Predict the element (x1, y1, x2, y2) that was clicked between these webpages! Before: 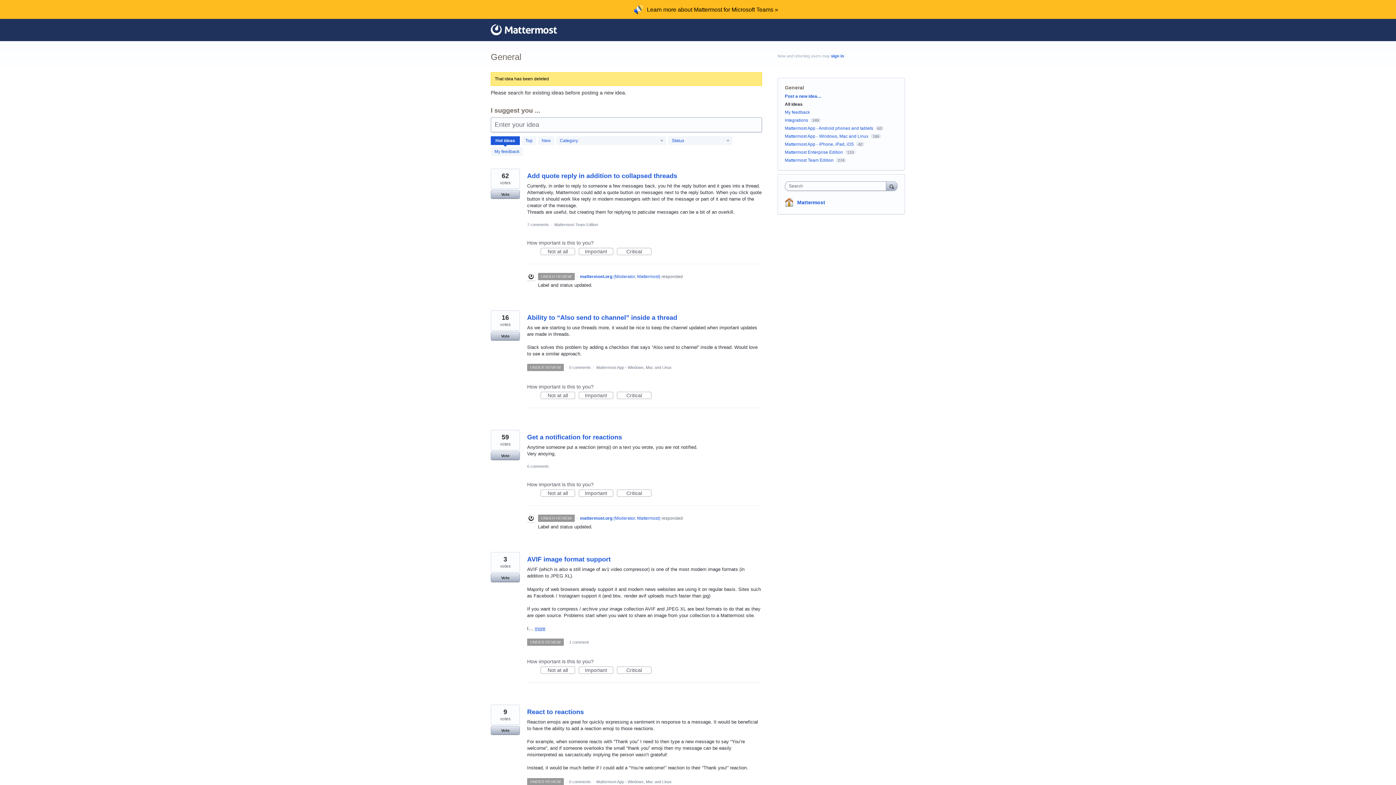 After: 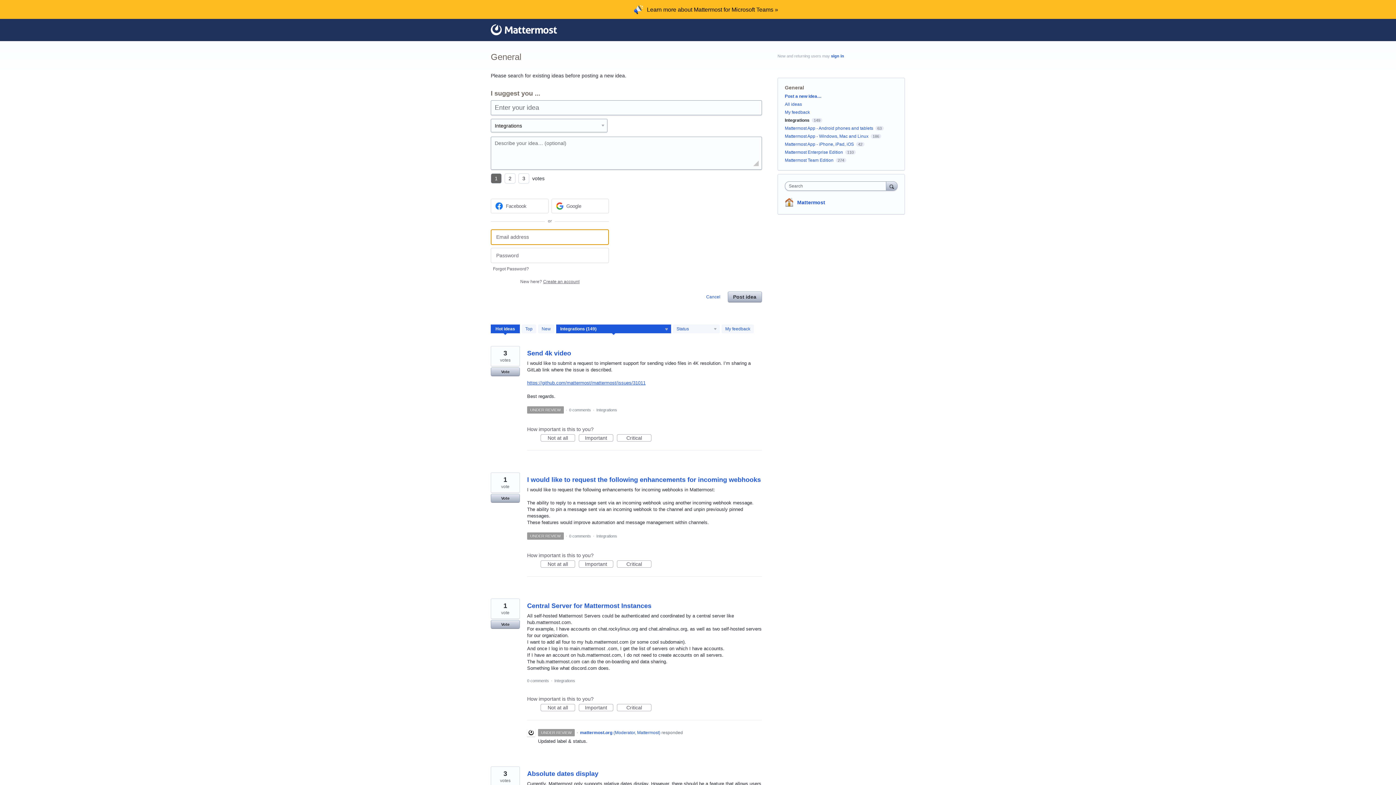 Action: label: Integrations bbox: (785, 117, 808, 122)